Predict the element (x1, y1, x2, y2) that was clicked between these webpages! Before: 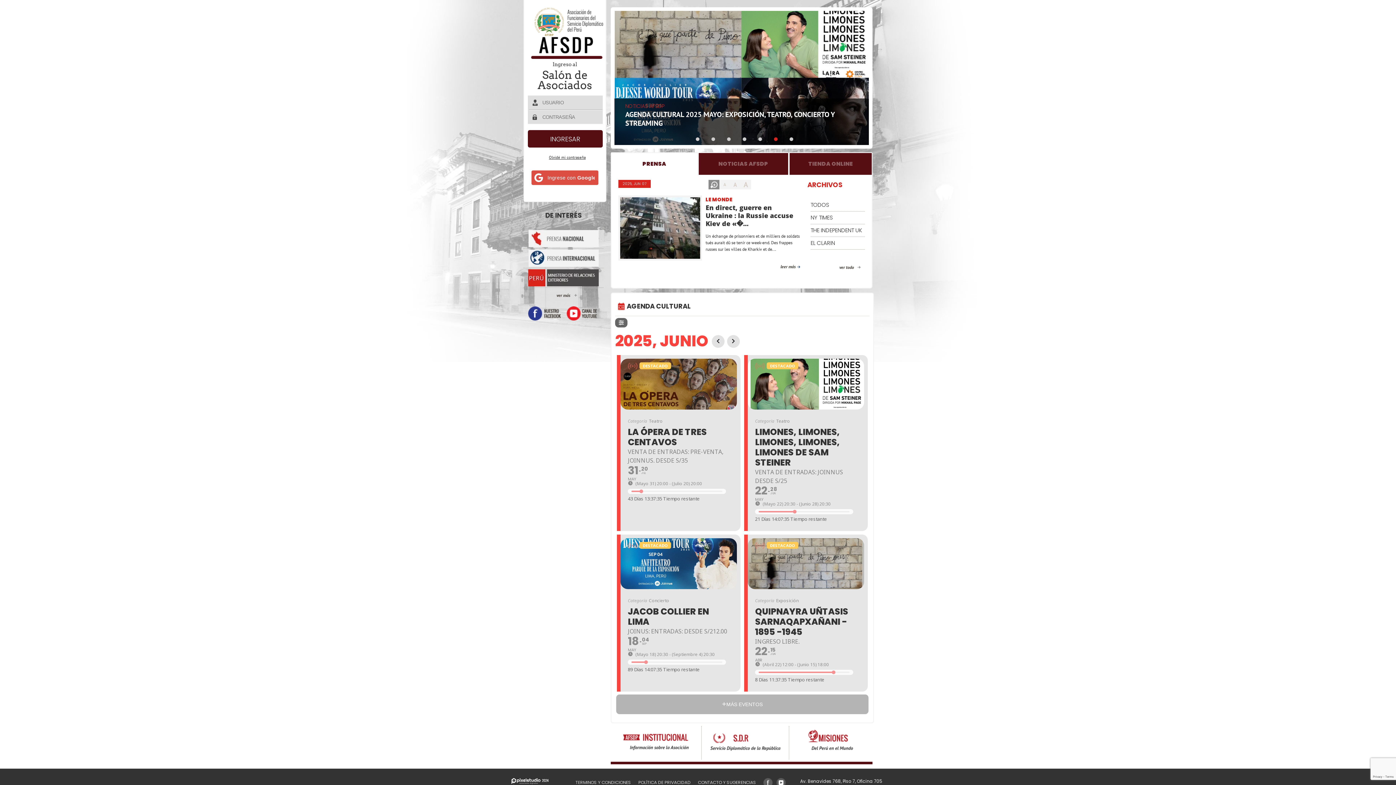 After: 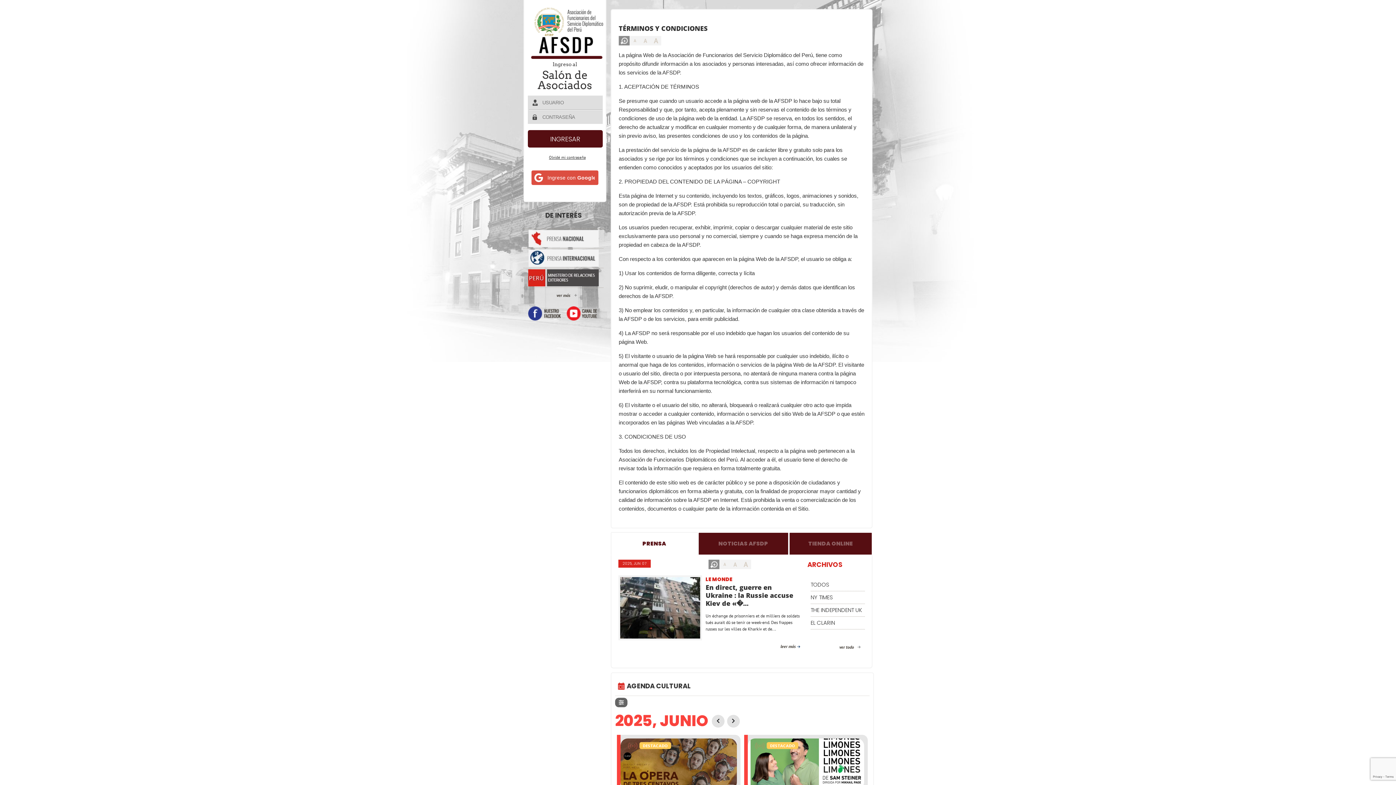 Action: label: TERMINOS Y CONDICIONES bbox: (575, 779, 631, 785)